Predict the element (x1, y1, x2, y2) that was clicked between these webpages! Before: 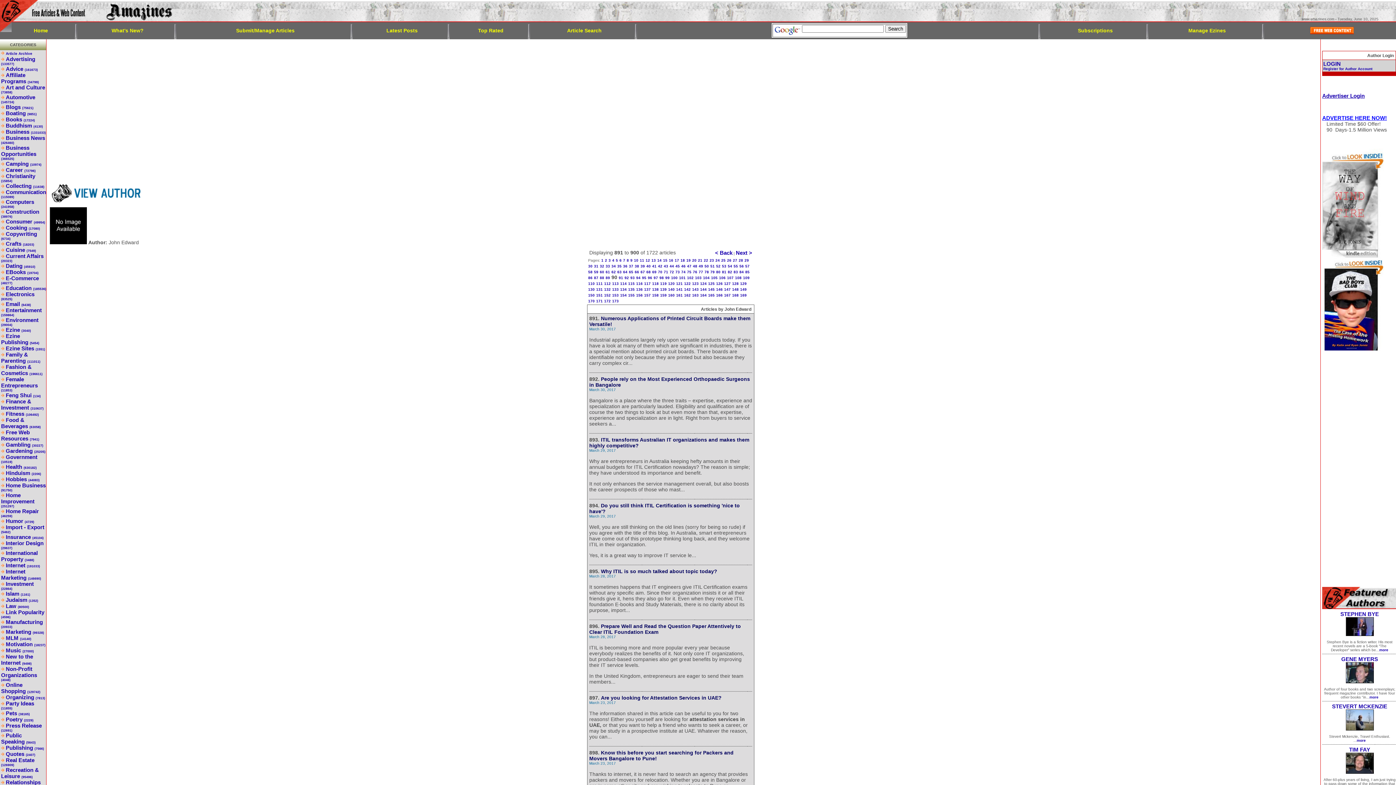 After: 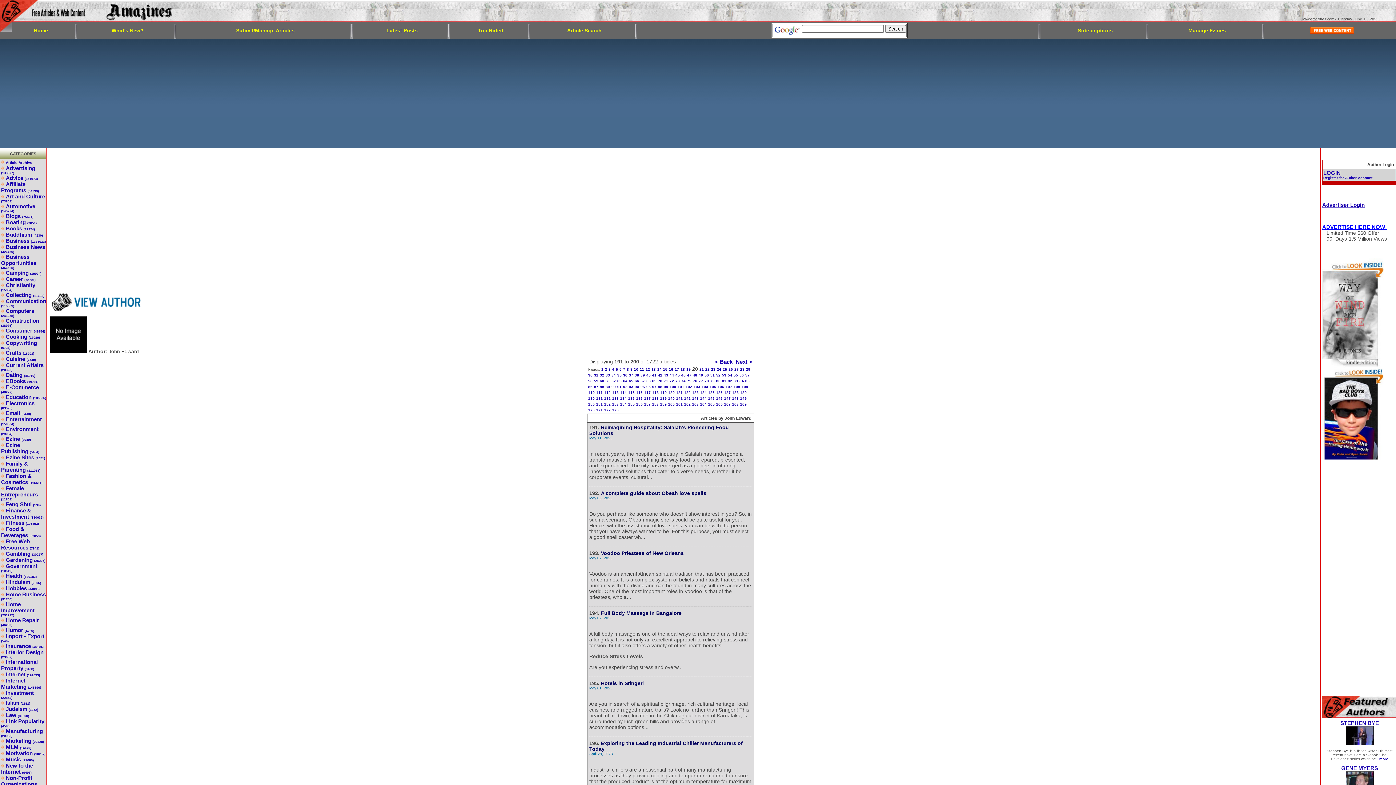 Action: label: 20 bbox: (692, 256, 696, 262)